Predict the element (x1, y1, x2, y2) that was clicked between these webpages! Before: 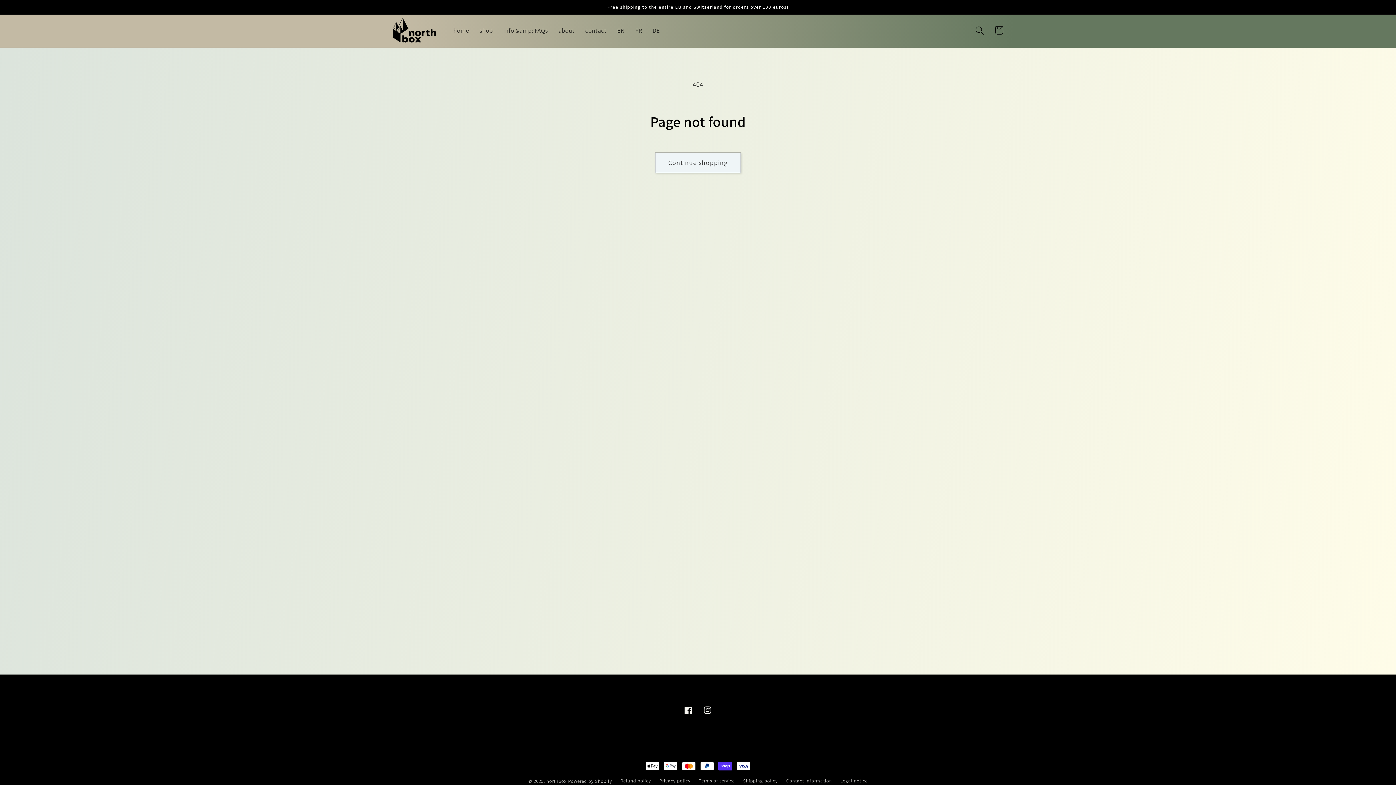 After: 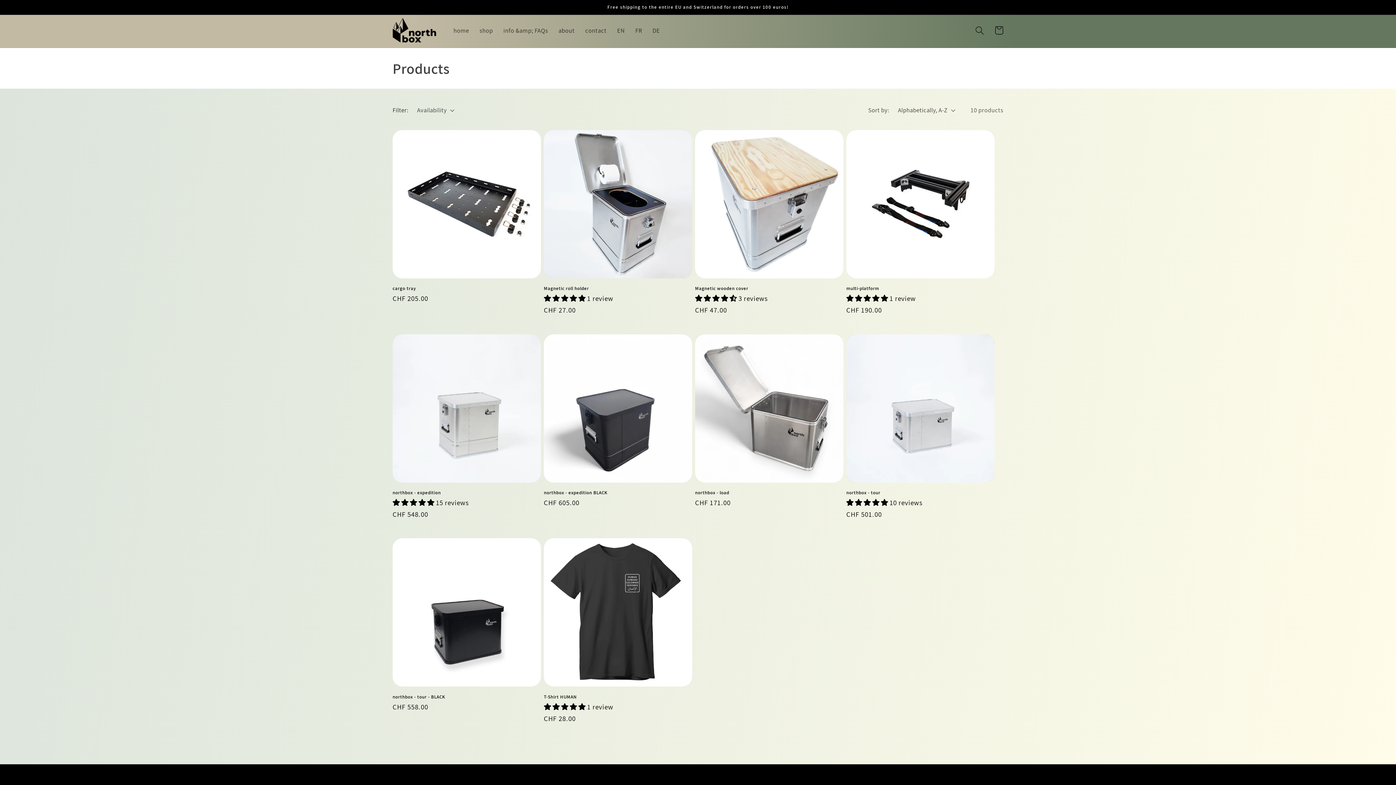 Action: label: Continue shopping bbox: (655, 152, 740, 172)